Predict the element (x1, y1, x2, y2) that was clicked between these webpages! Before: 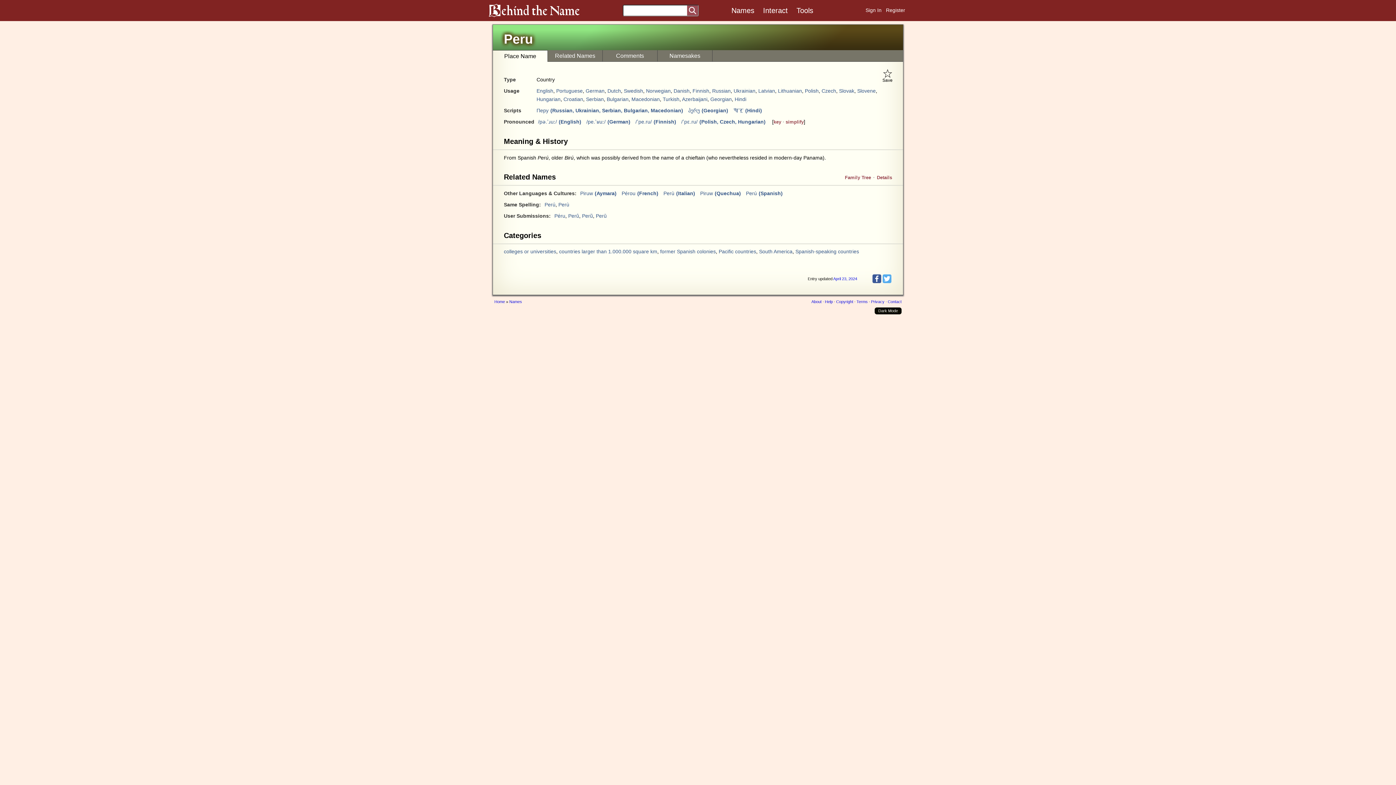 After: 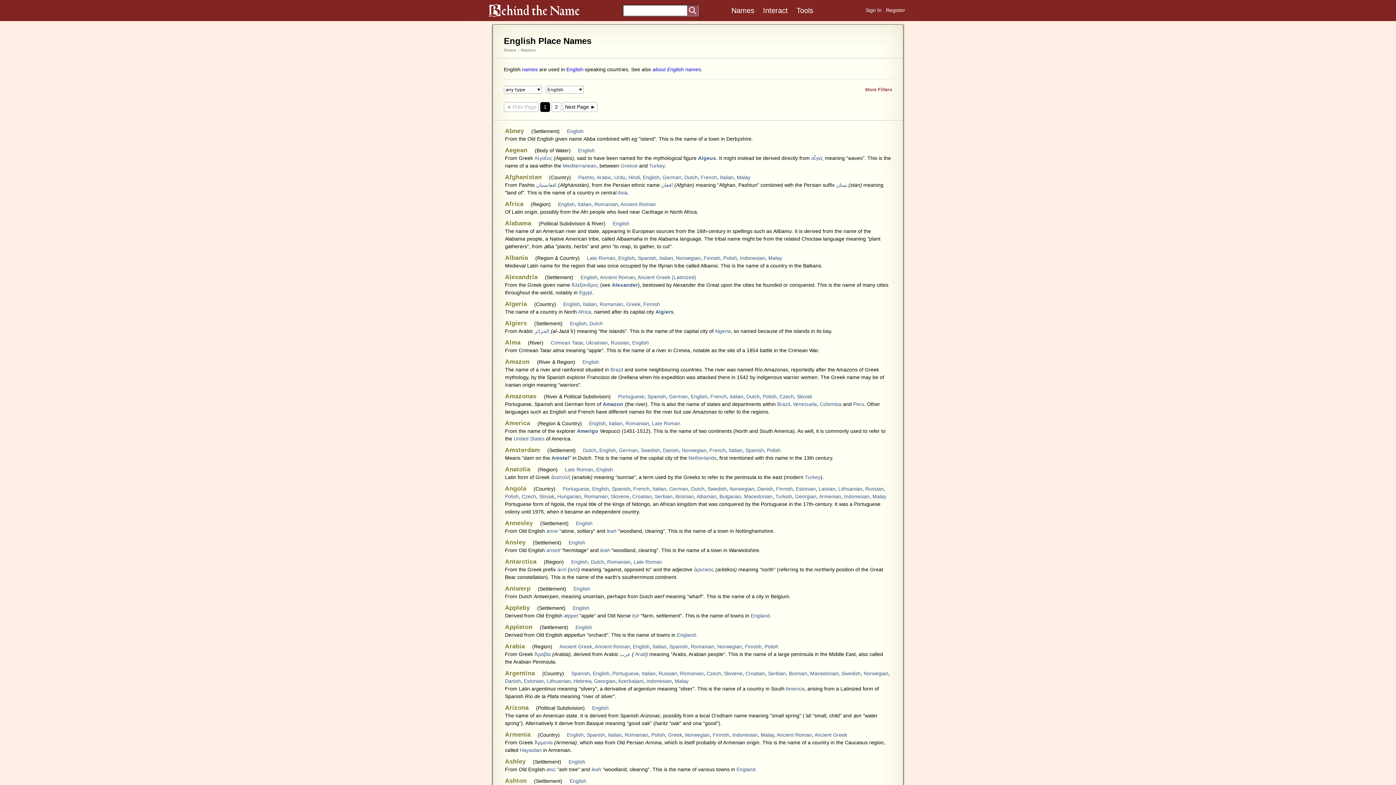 Action: bbox: (536, 88, 553, 93) label: English